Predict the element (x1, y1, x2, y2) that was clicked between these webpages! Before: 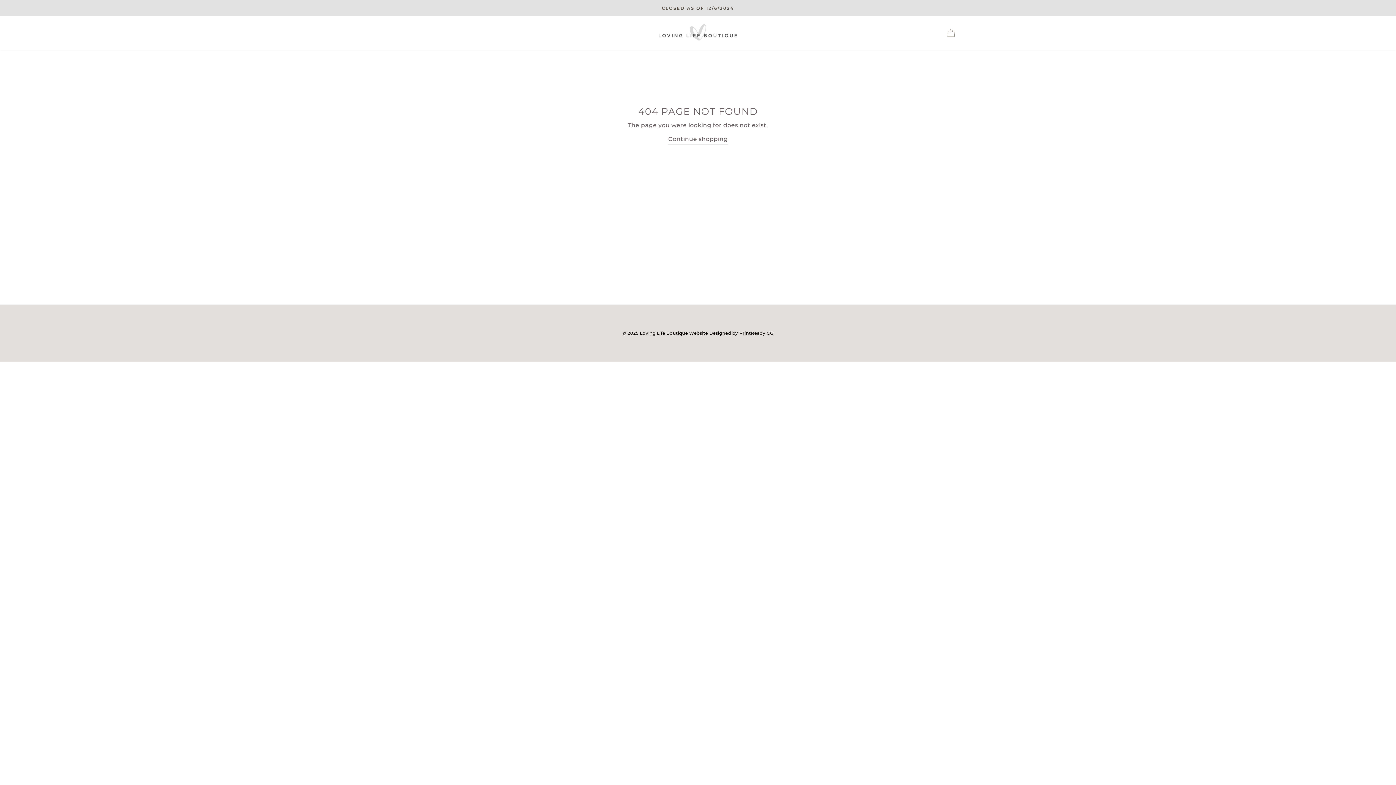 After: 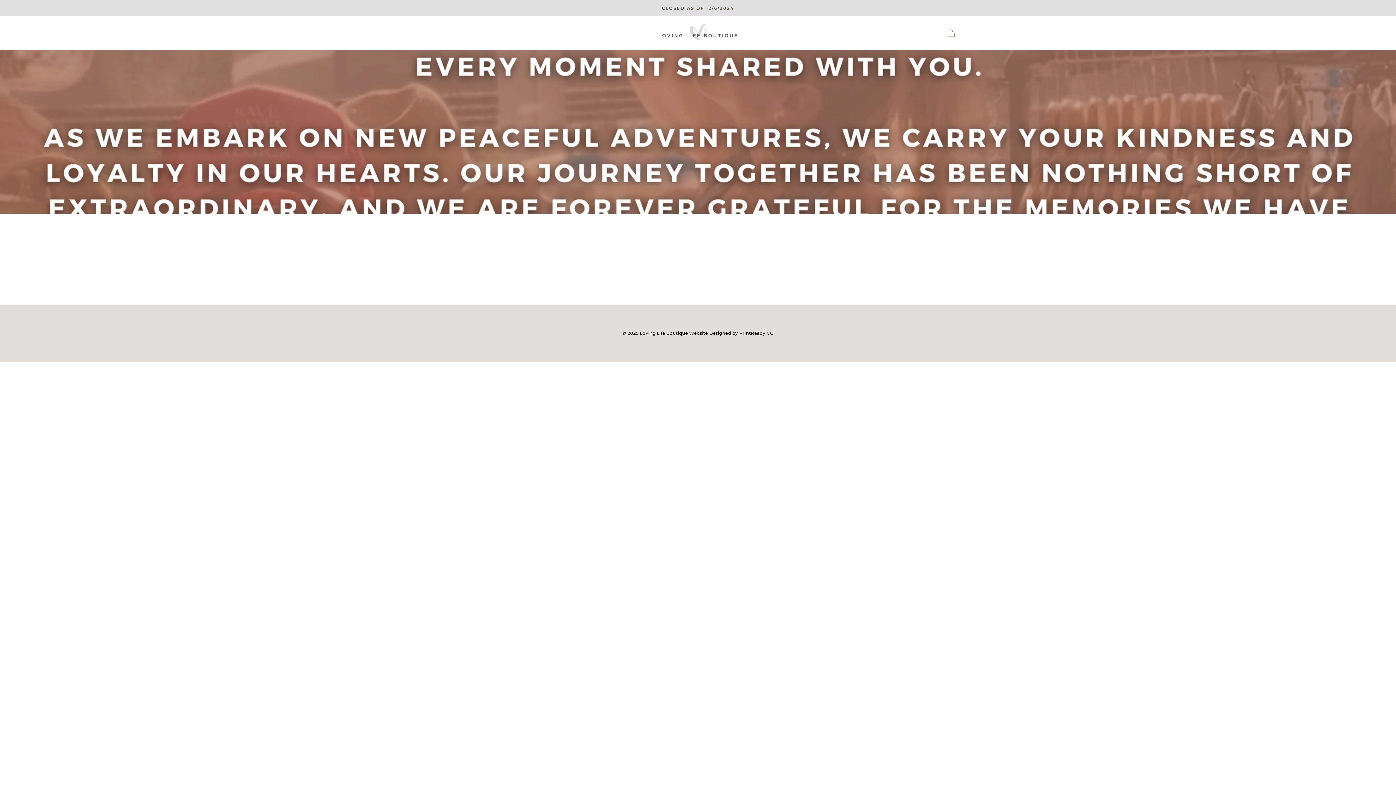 Action: bbox: (668, 134, 727, 144) label: Continue shopping